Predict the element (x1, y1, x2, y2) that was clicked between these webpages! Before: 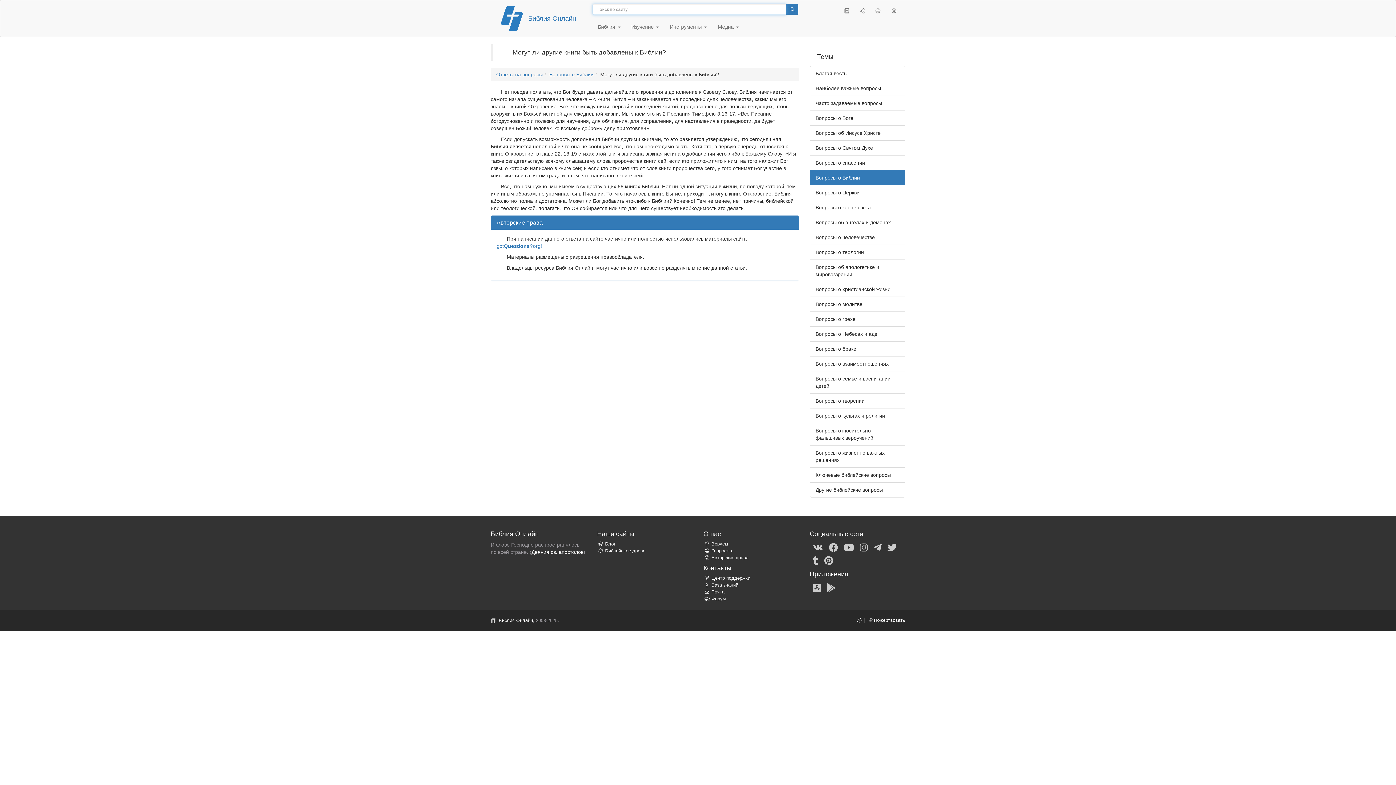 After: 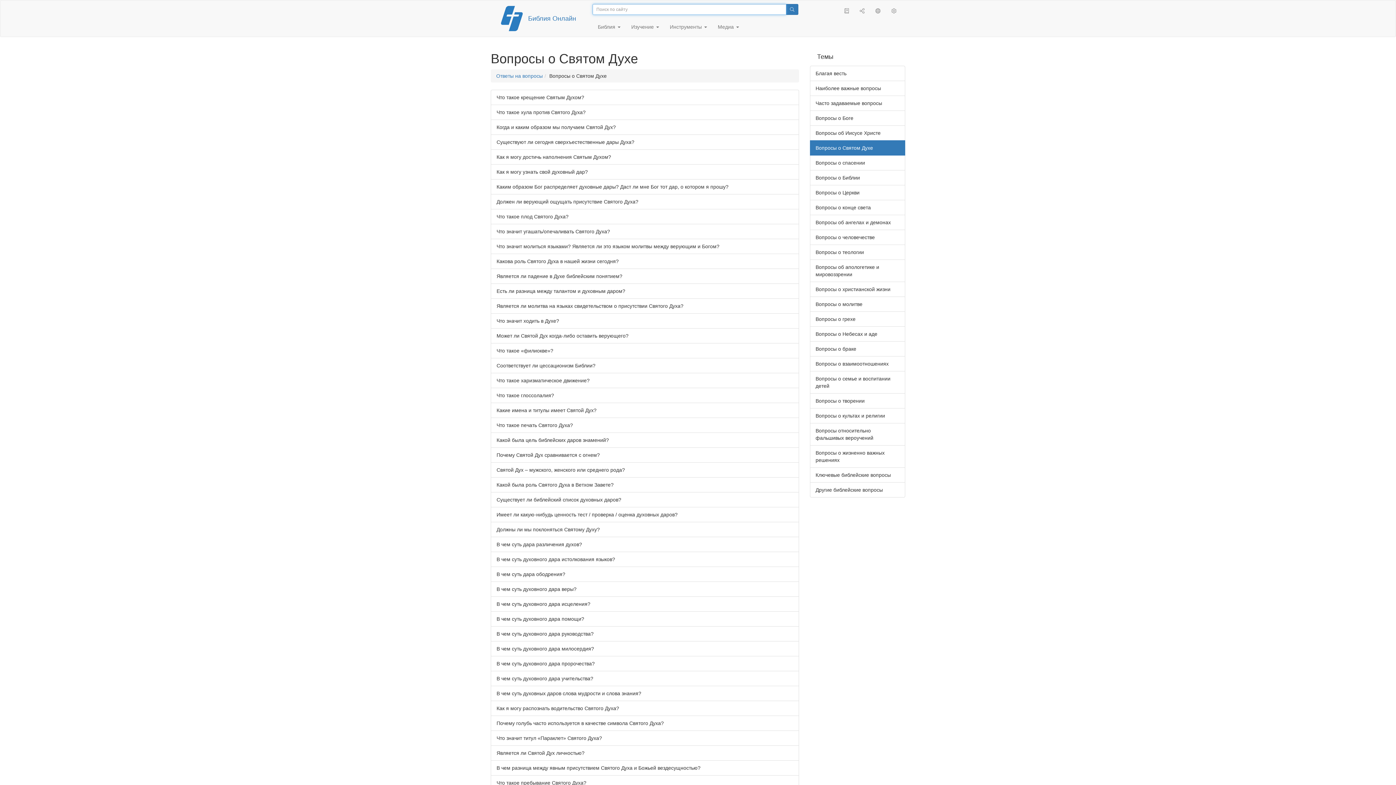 Action: label: Вопросы о Святом Духе bbox: (810, 140, 905, 155)